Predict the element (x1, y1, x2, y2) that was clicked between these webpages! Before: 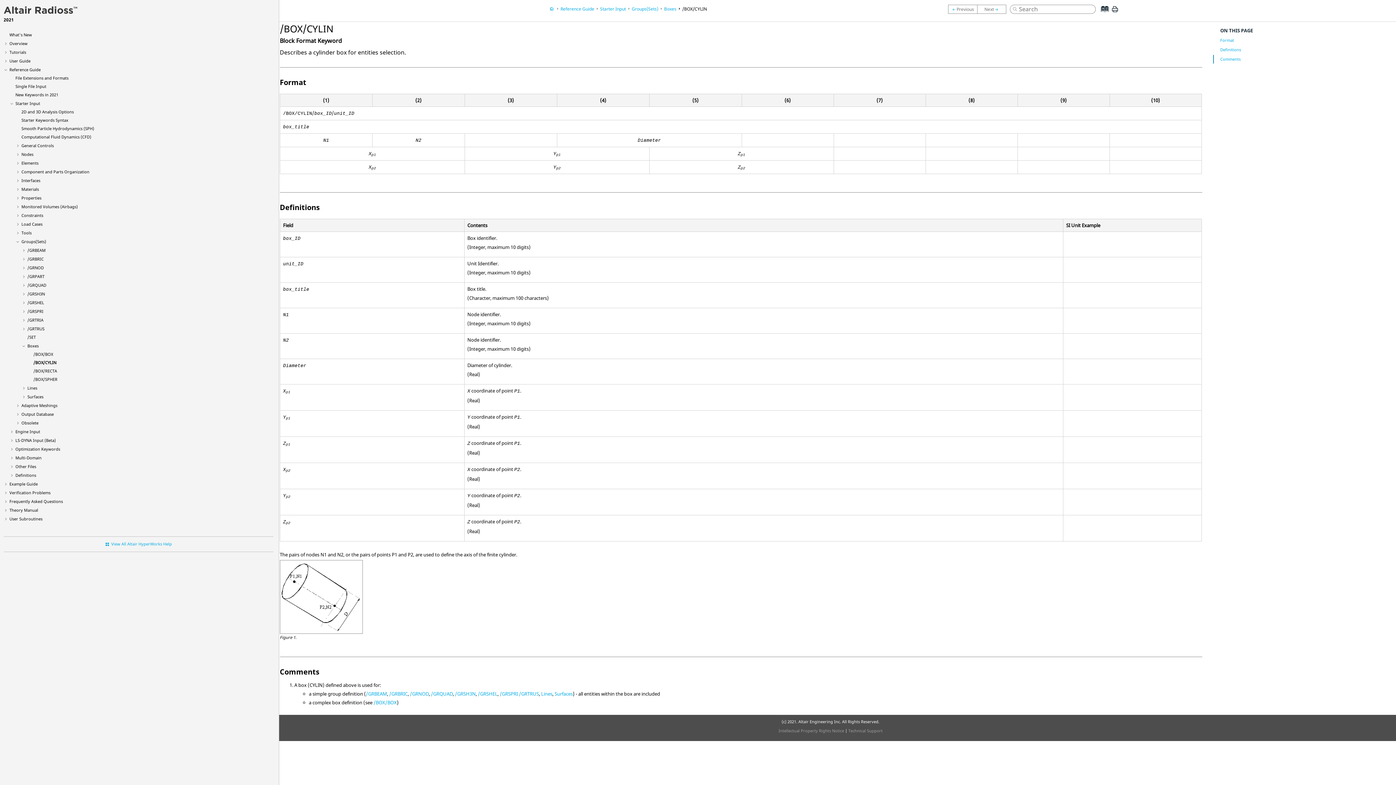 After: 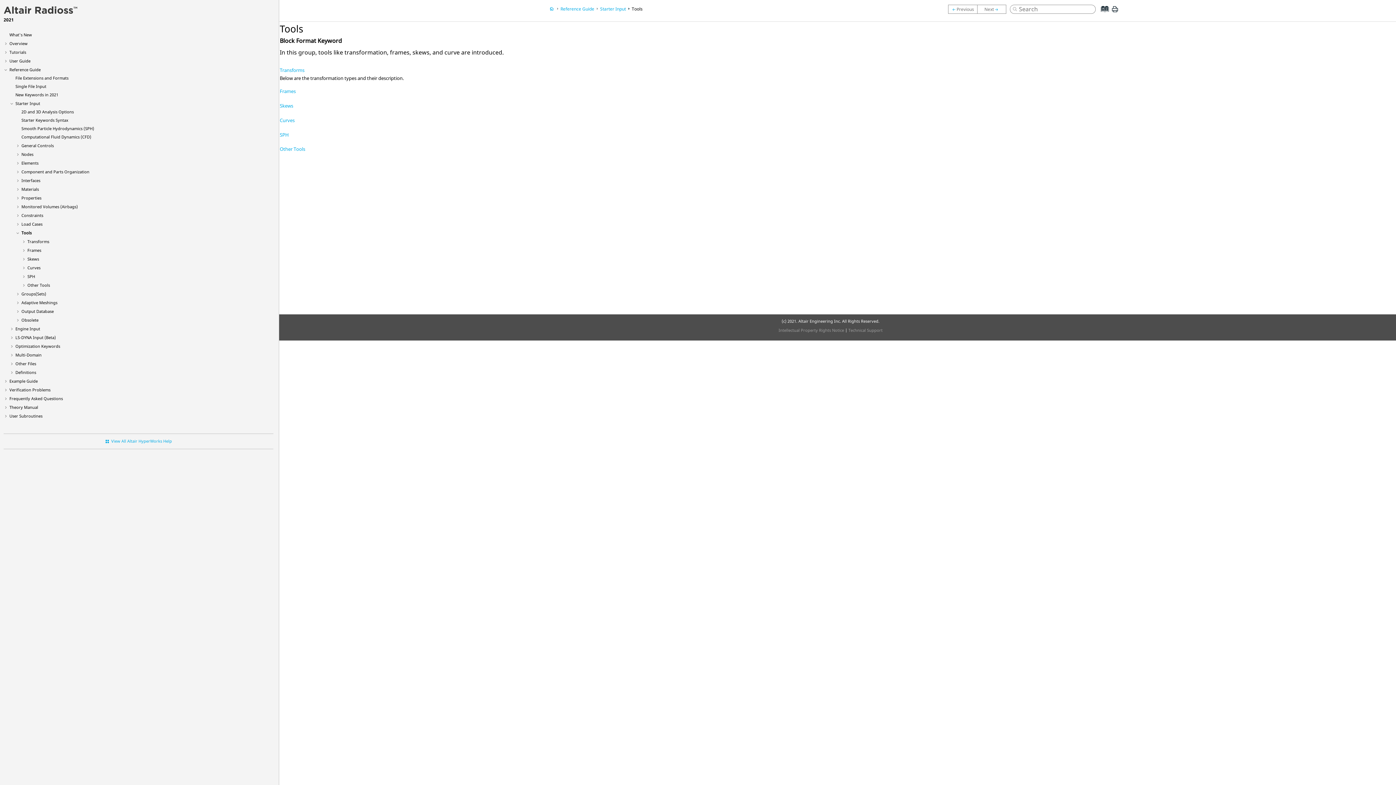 Action: bbox: (21, 230, 31, 235) label: Tools